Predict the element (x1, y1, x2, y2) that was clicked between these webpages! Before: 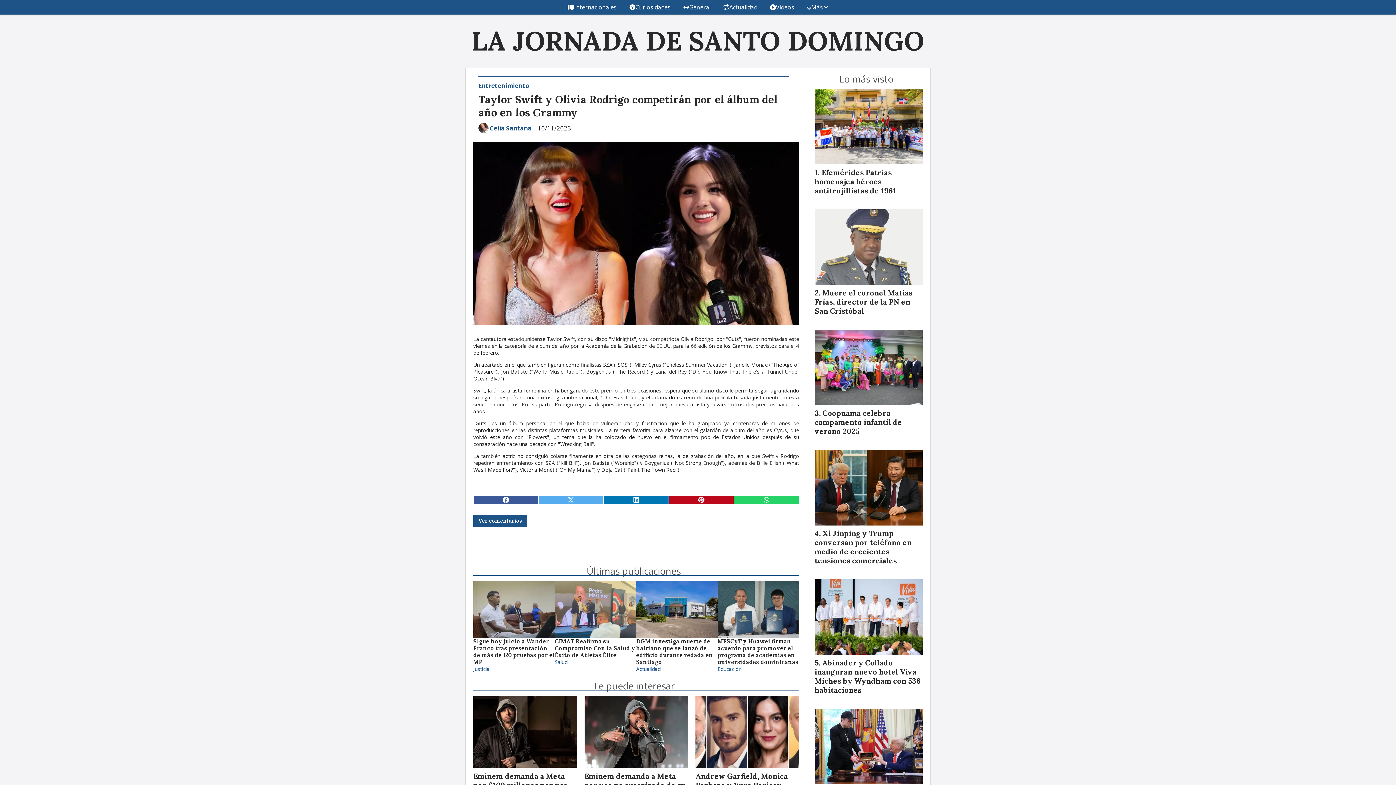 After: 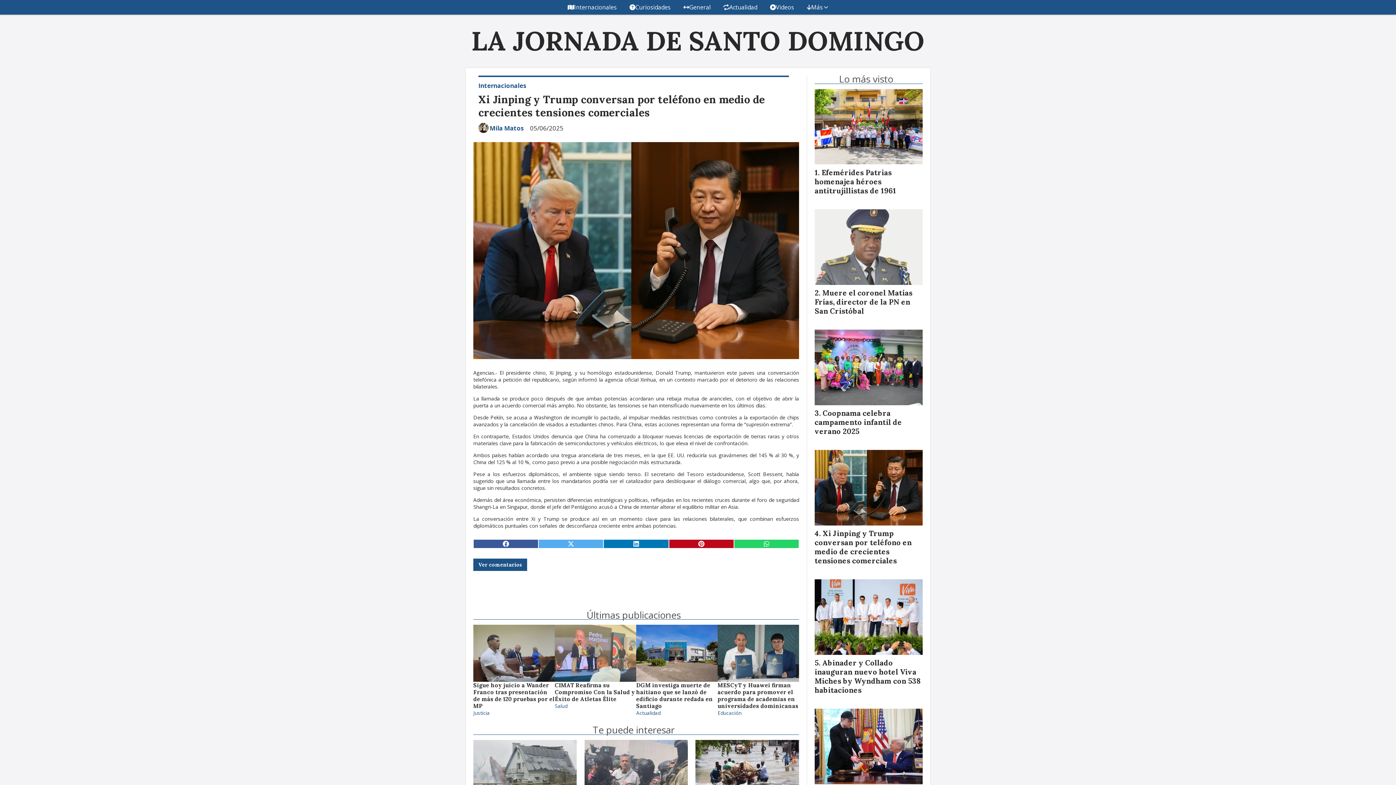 Action: bbox: (814, 450, 922, 525)